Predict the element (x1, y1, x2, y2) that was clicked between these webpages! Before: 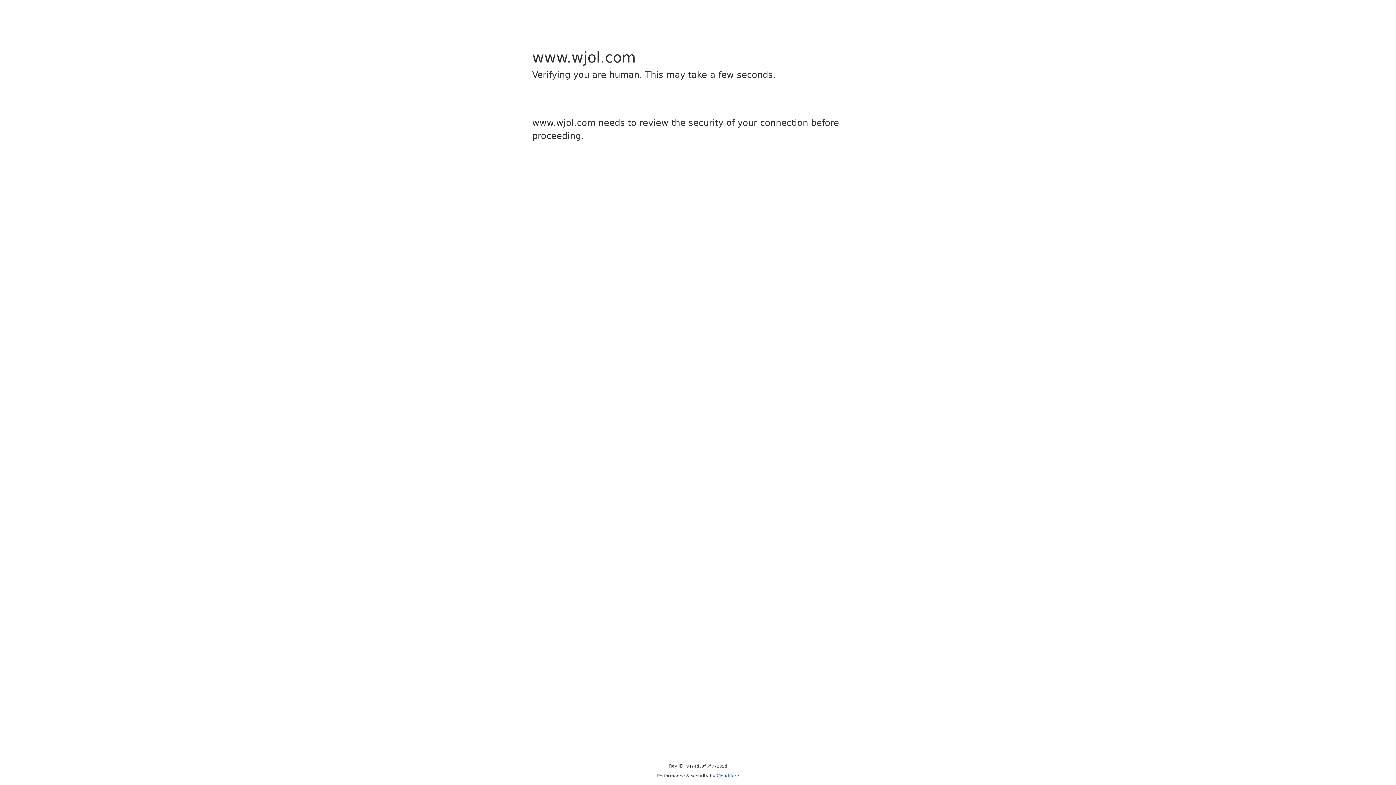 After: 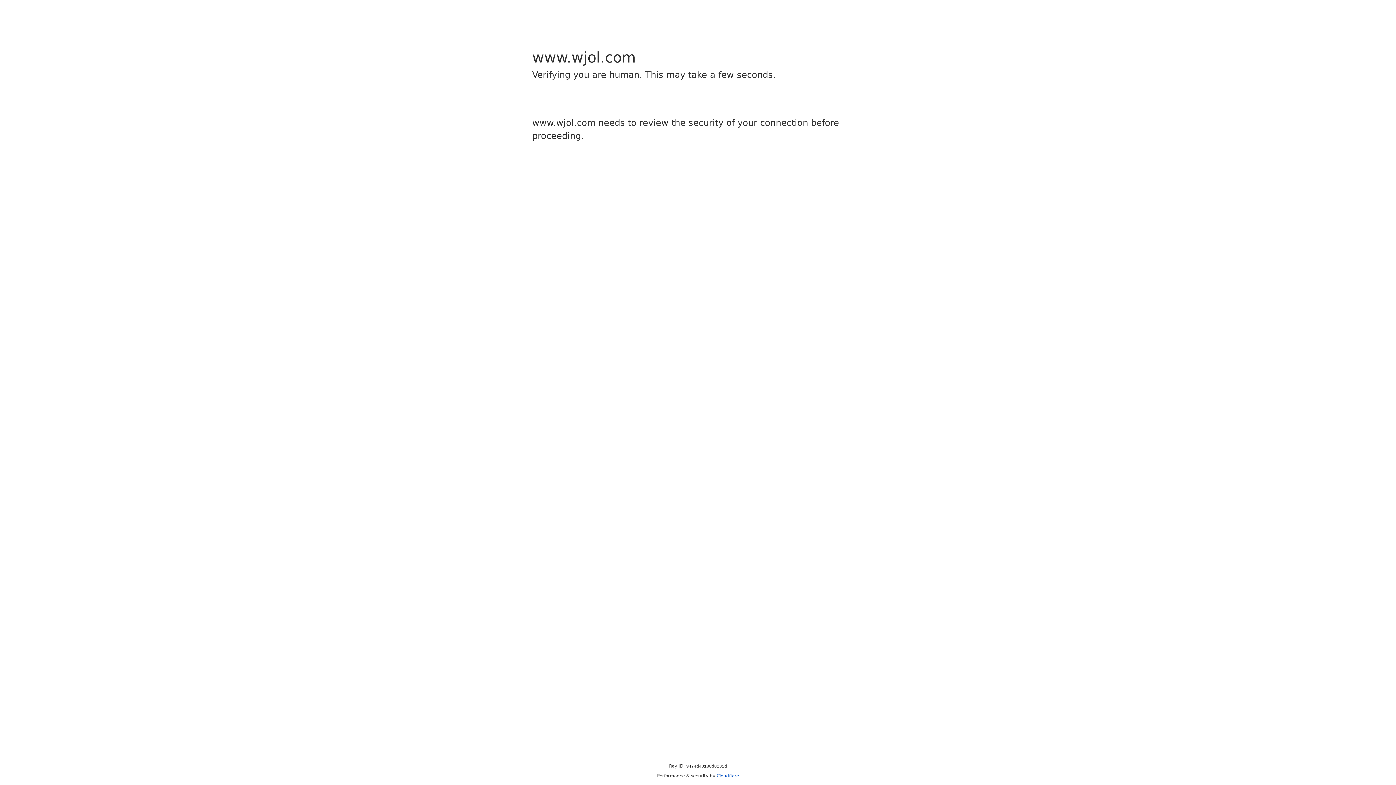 Action: label: Cloudflare bbox: (716, 773, 739, 778)